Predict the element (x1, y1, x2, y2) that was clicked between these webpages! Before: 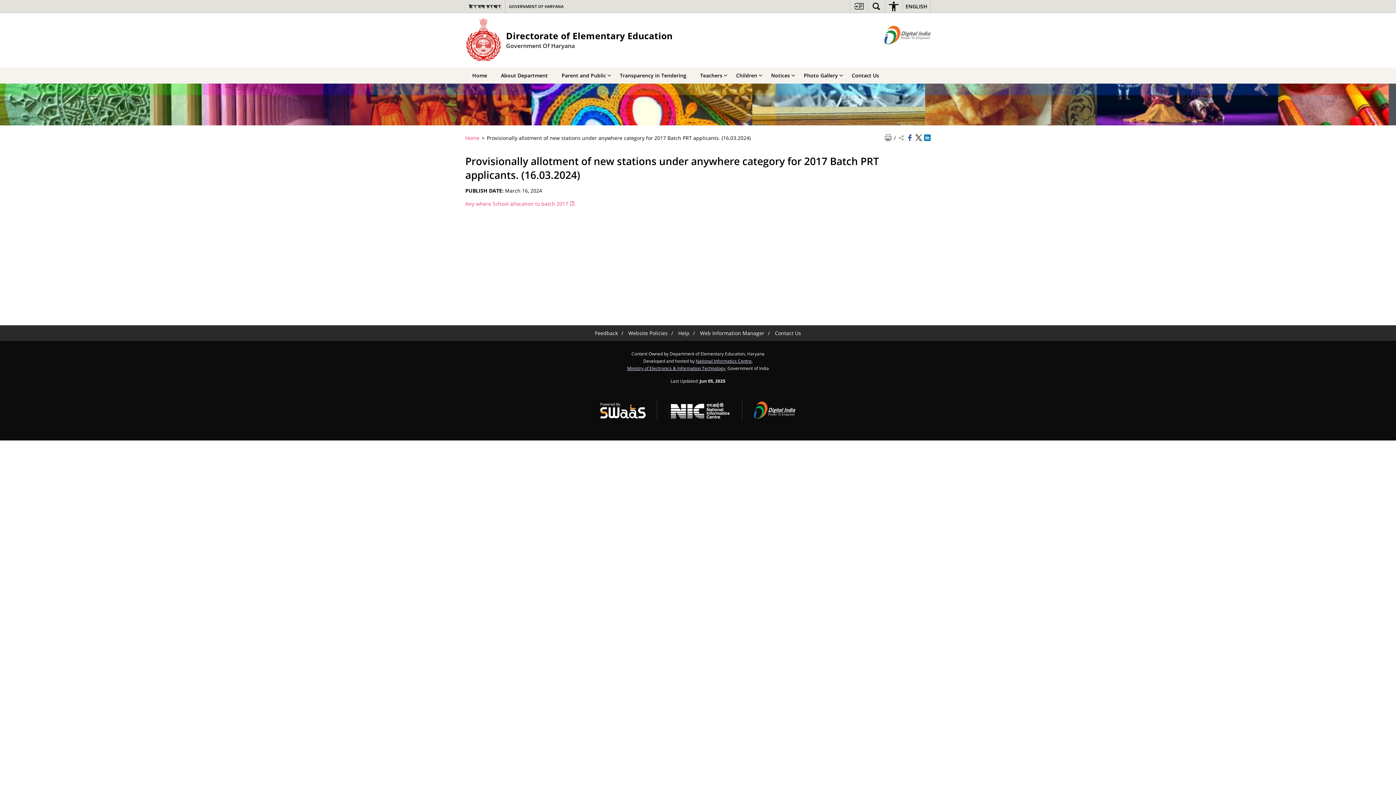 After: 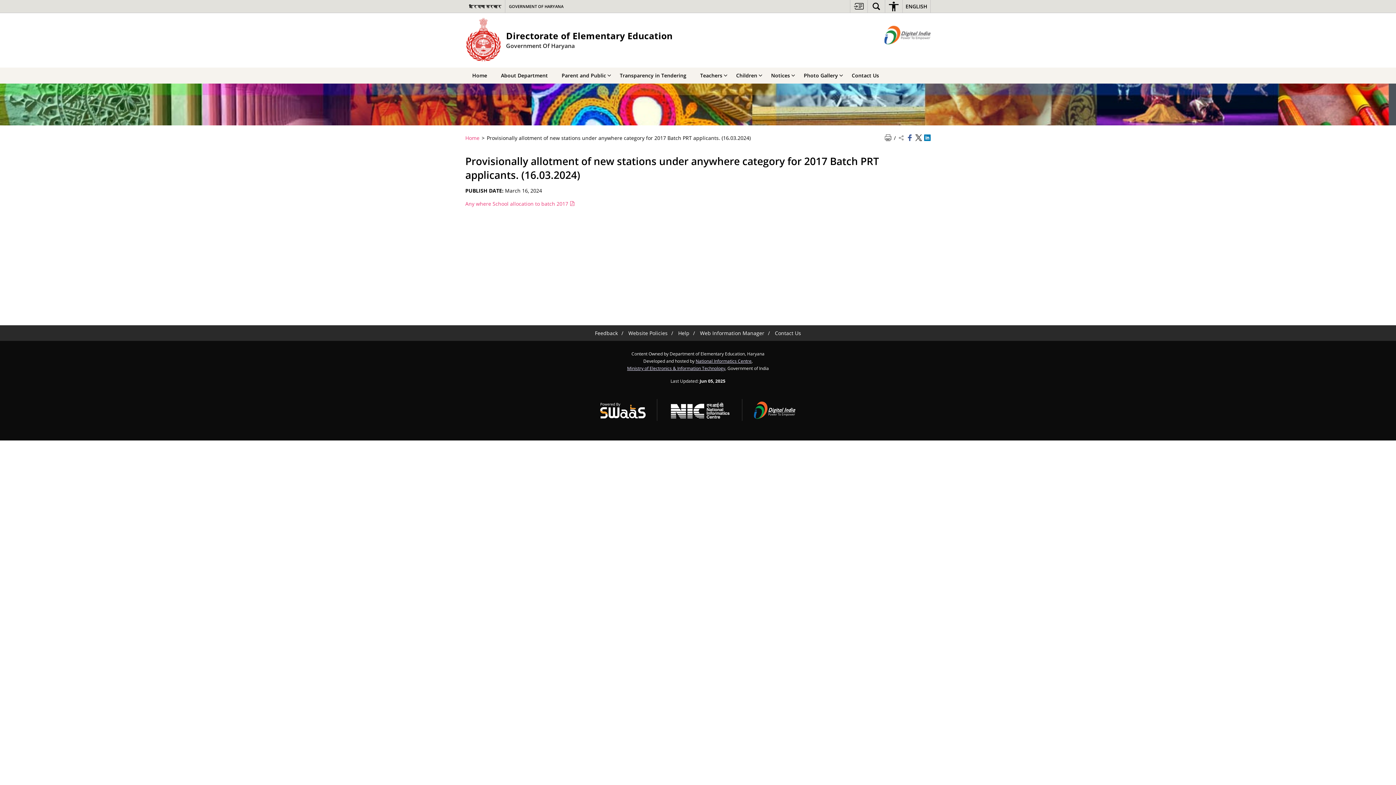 Action: label: Share on Facebook - opens a new window bbox: (906, 135, 913, 141)